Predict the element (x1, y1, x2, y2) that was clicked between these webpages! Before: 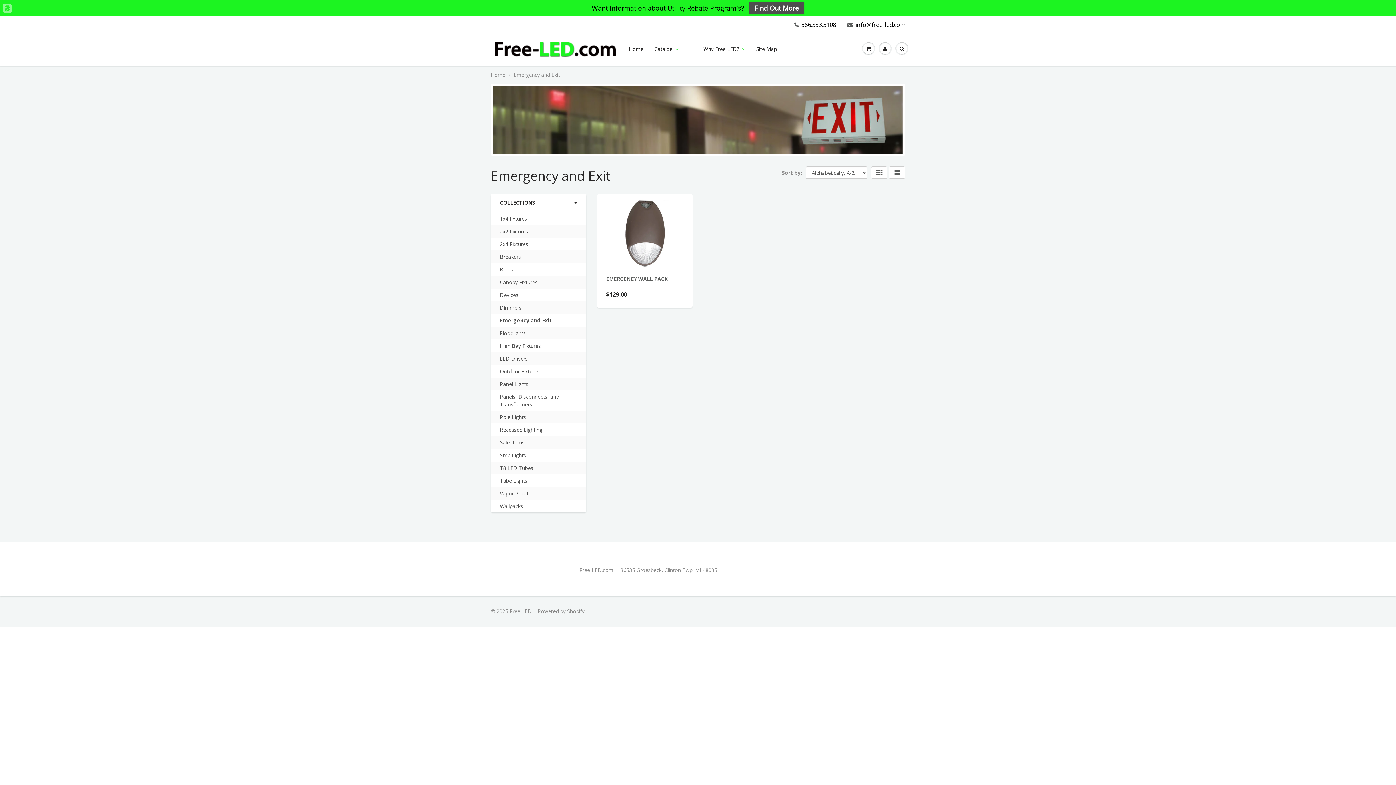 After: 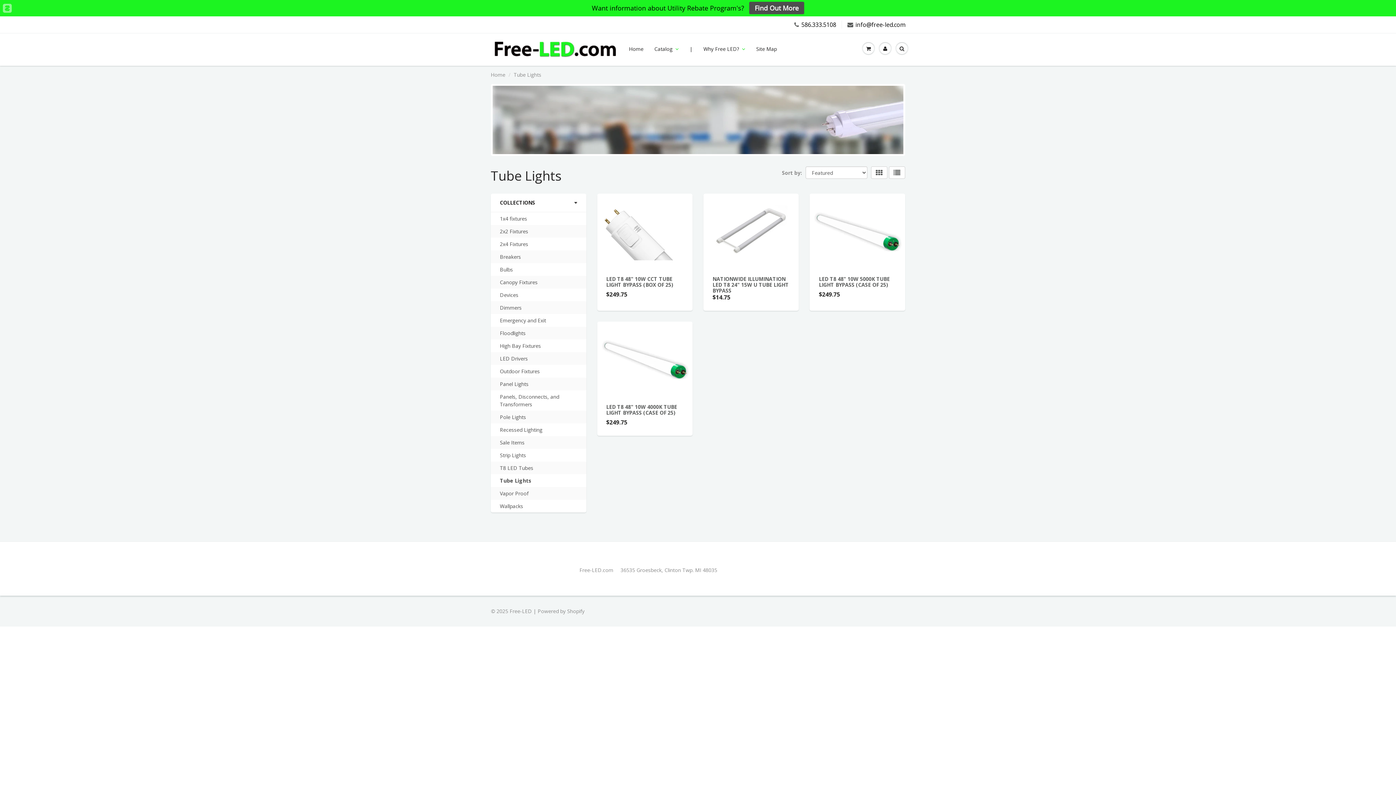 Action: label: Tube Lights bbox: (500, 477, 527, 484)